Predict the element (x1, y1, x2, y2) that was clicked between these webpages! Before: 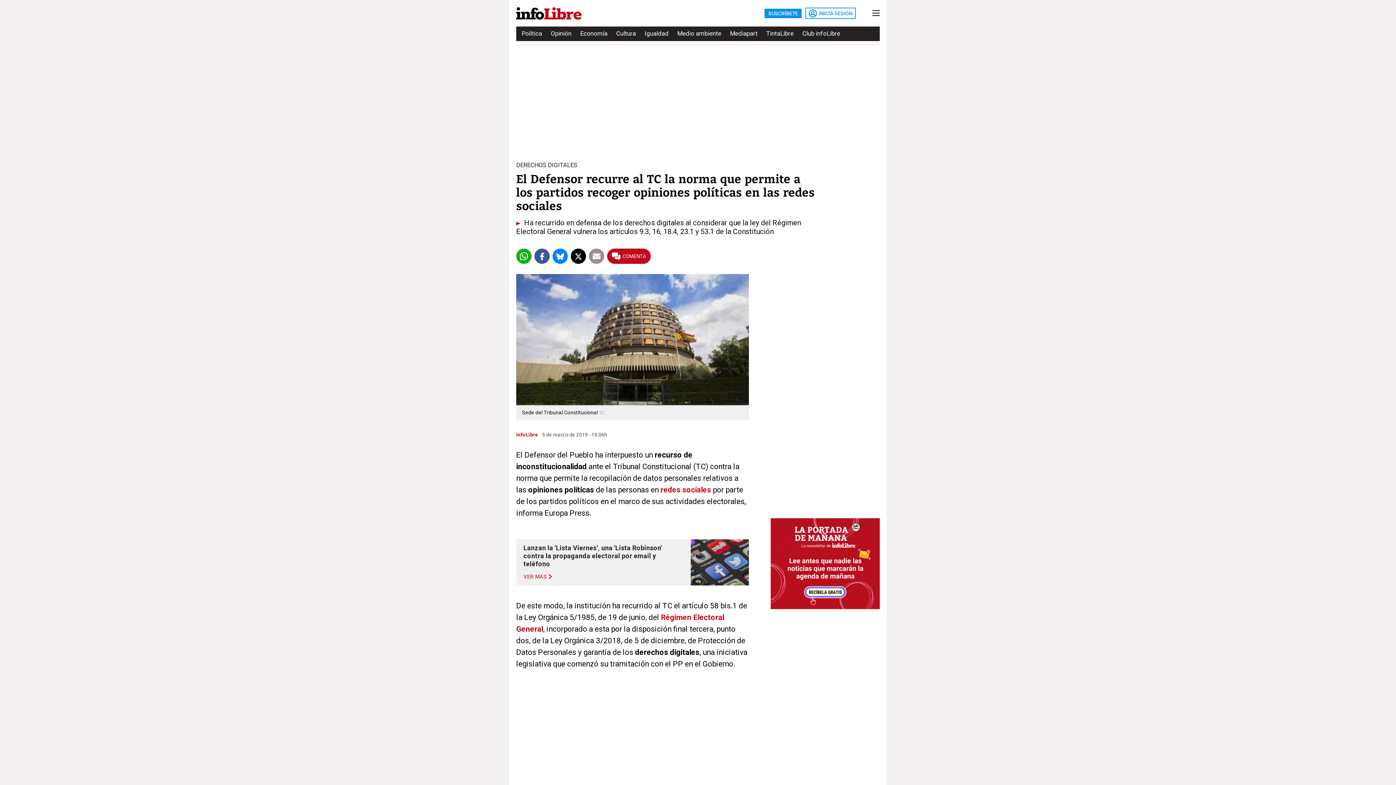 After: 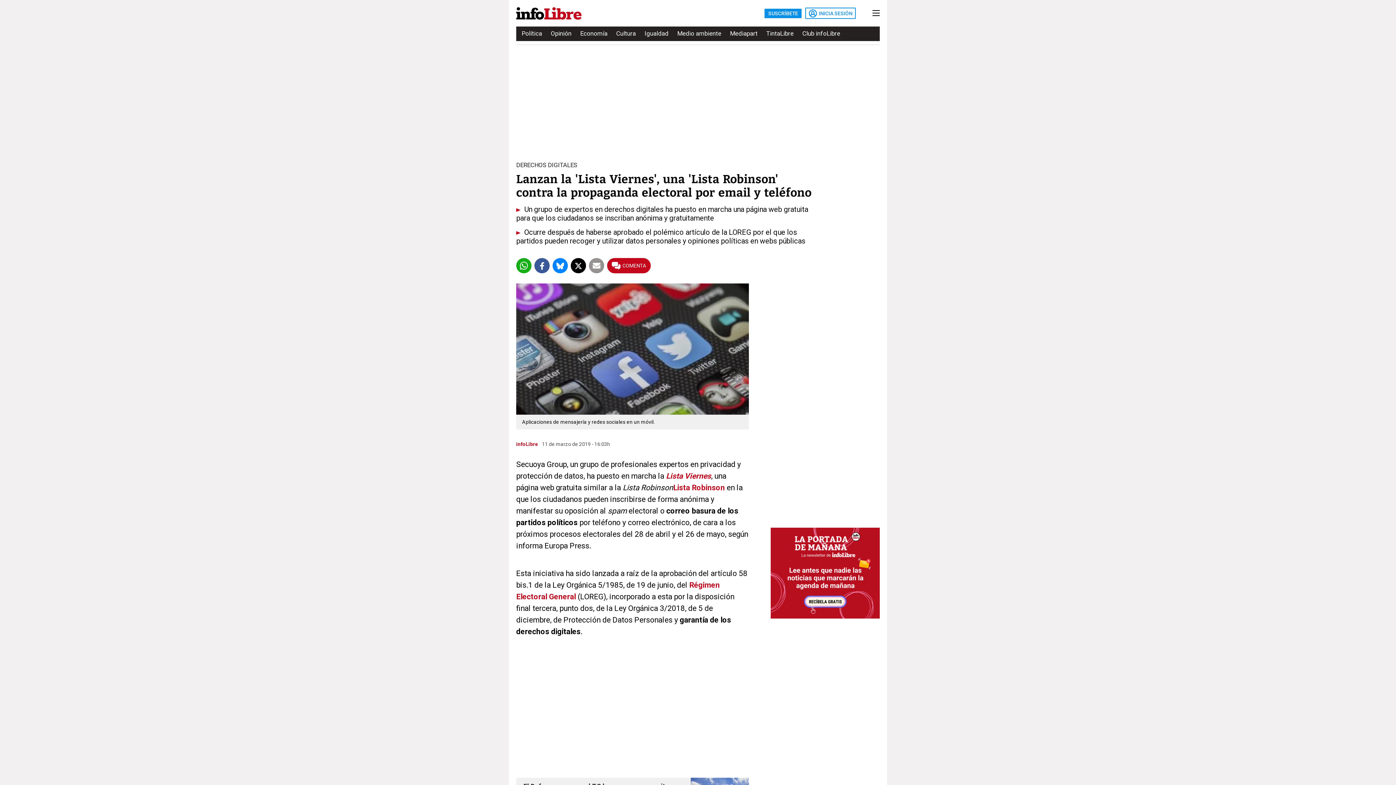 Action: label: Lanzan la 'Lista Viernes', una 'Lista Robinson' contra la propaganda electoral por email y teléfono

VER MÁS bbox: (516, 539, 749, 585)